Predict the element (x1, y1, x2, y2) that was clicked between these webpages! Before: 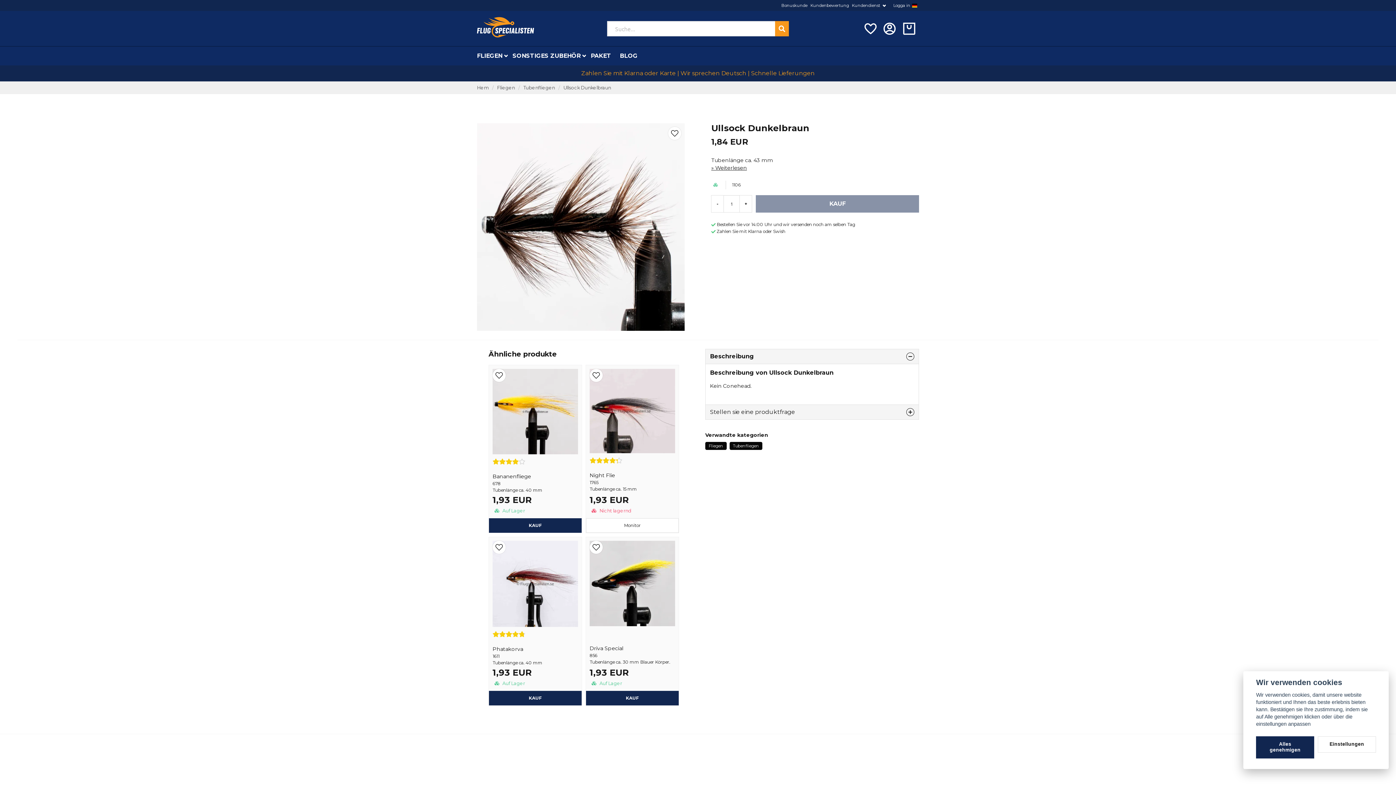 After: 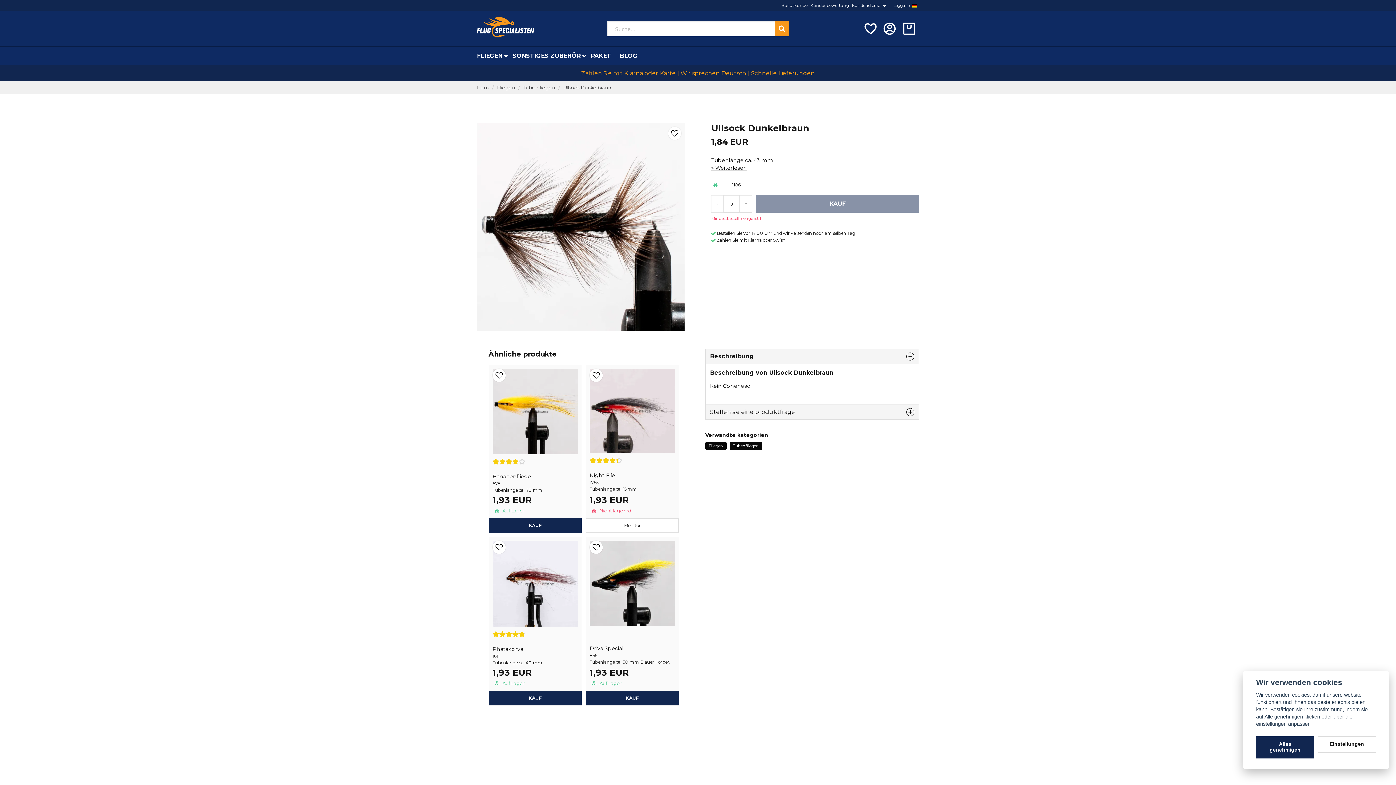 Action: label: - bbox: (711, 195, 724, 212)